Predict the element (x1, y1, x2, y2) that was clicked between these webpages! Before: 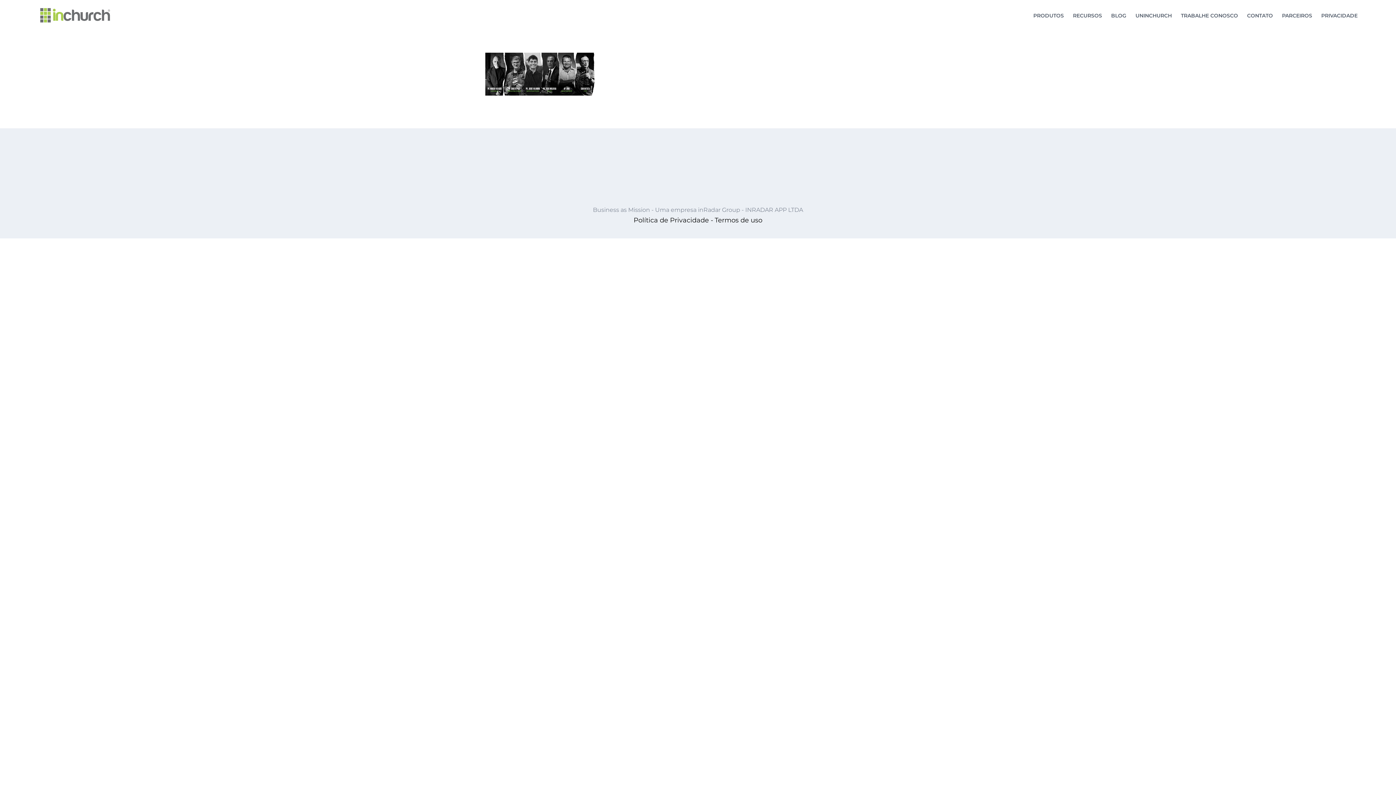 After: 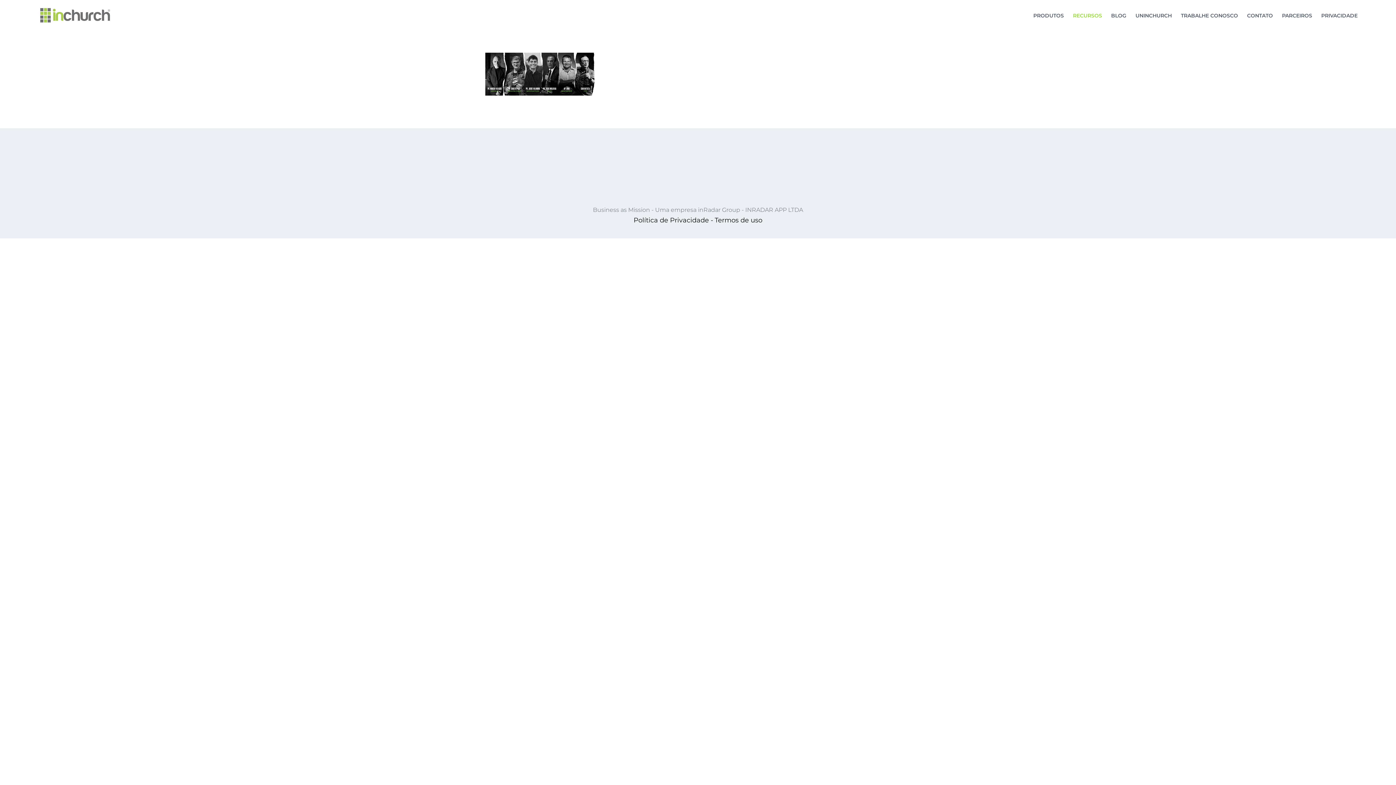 Action: bbox: (1073, 0, 1102, 30) label: RECURSOS